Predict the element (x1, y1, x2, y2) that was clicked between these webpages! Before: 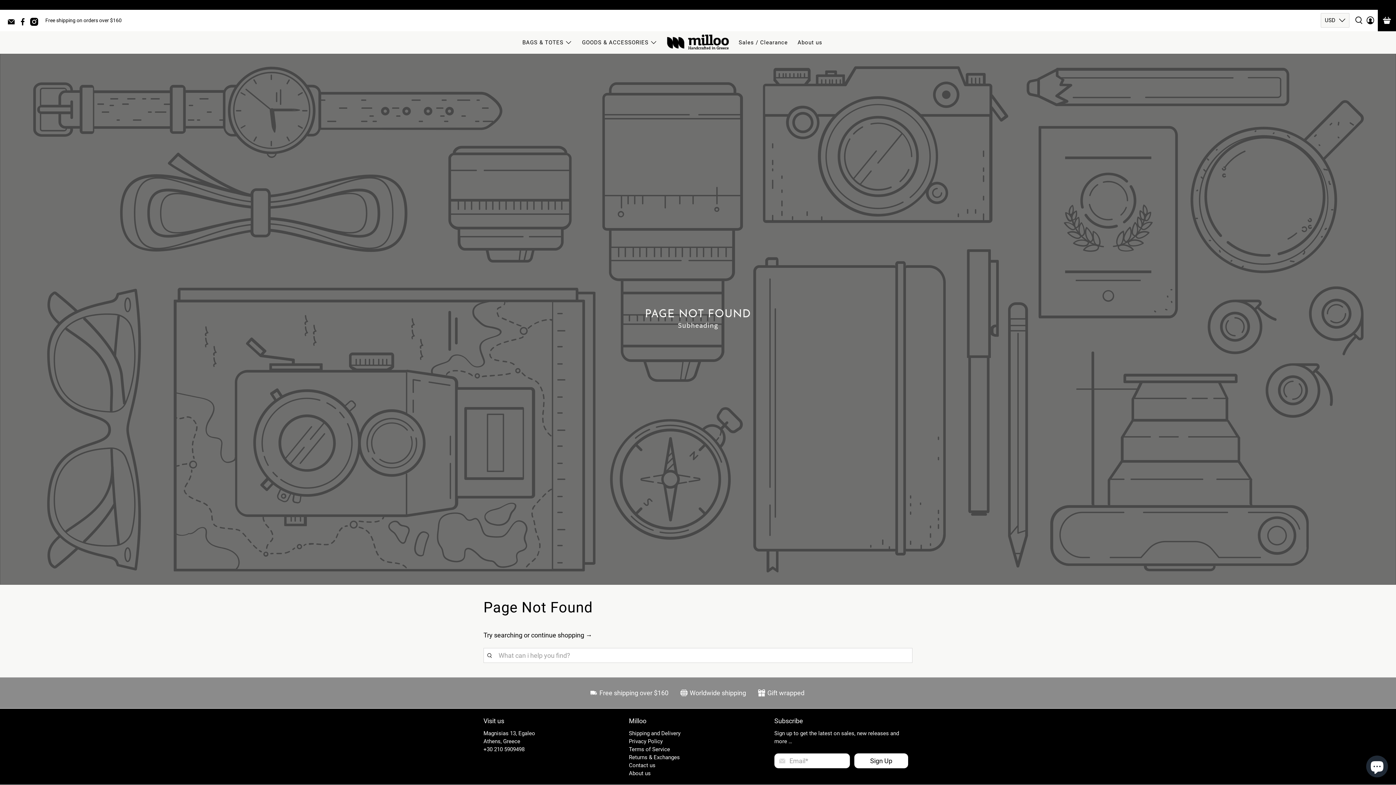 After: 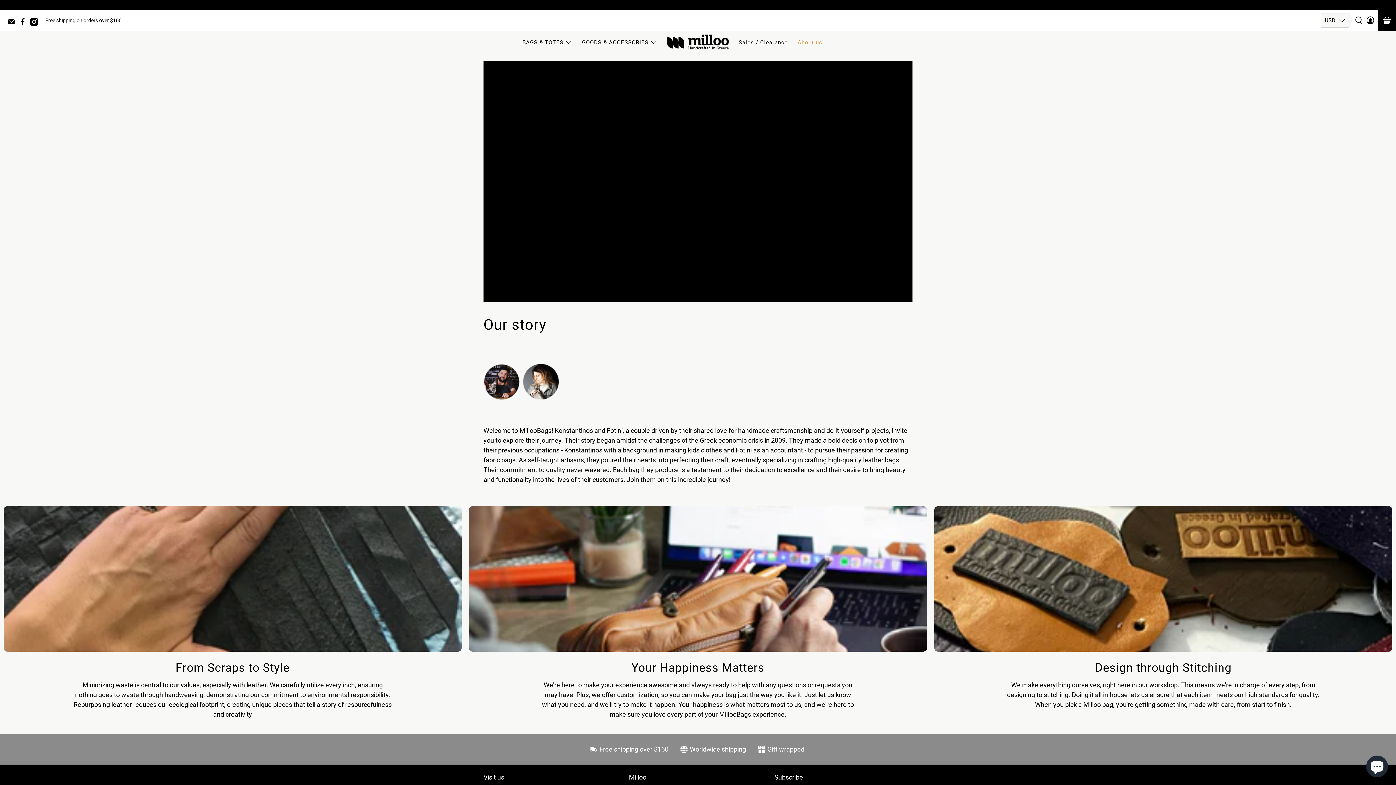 Action: label: About us bbox: (629, 770, 650, 777)